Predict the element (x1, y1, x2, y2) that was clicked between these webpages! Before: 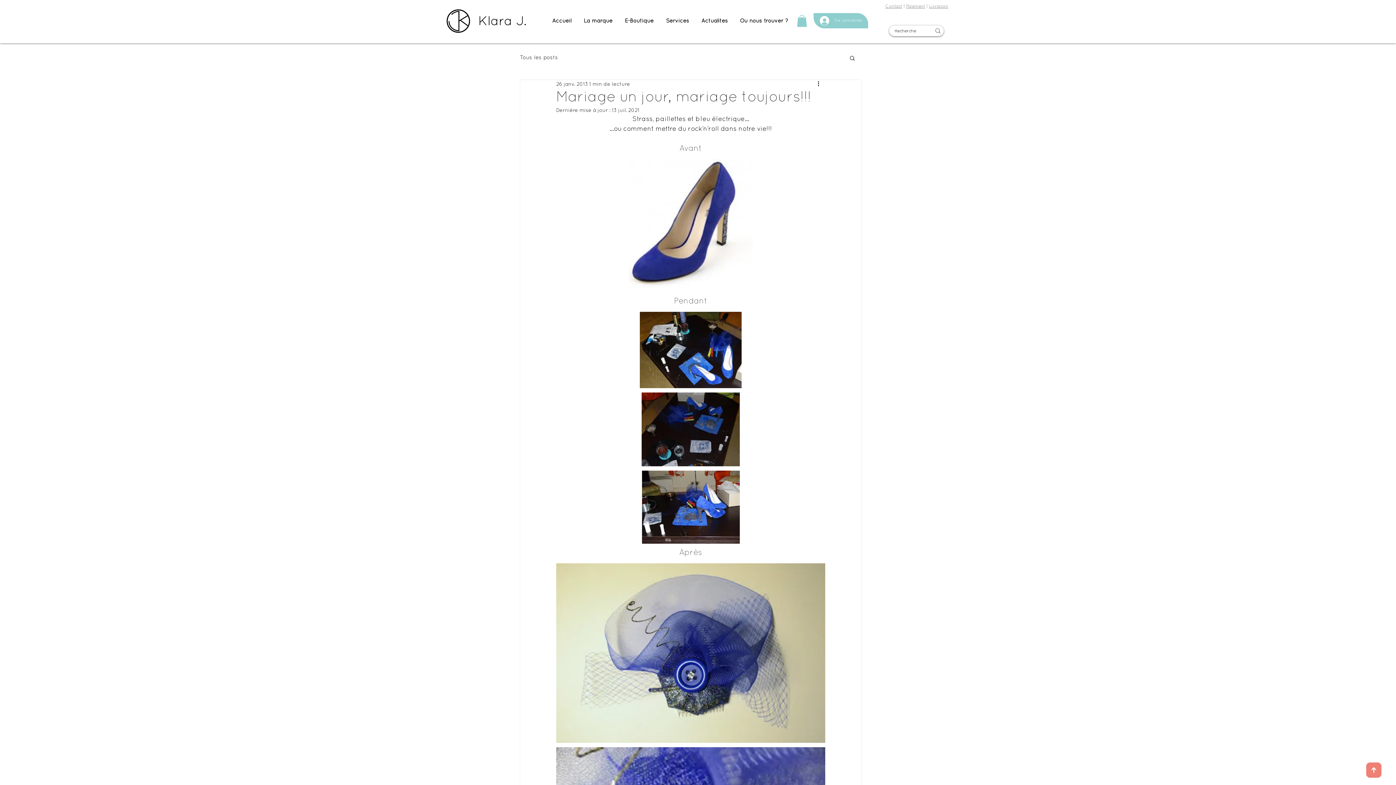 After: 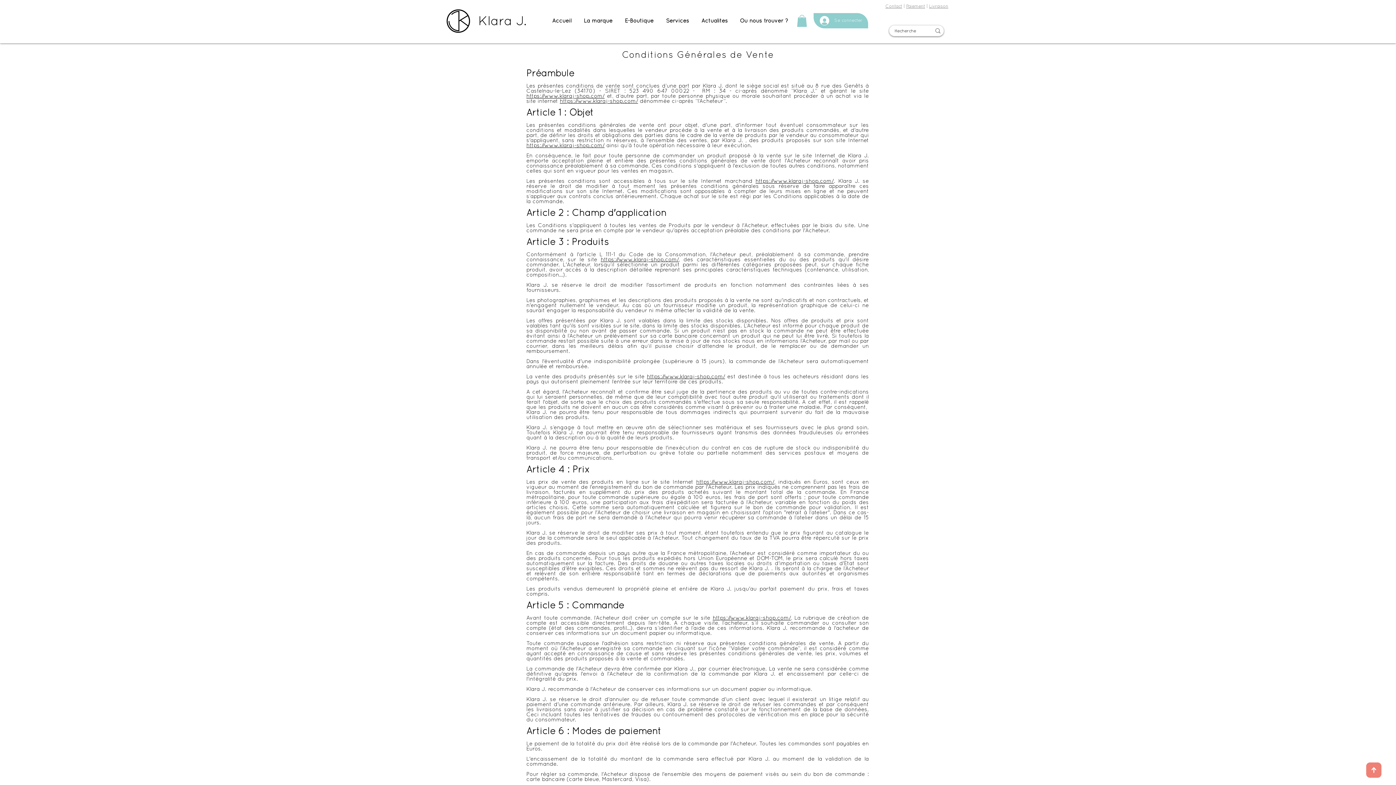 Action: label: Paiement bbox: (906, 4, 925, 8)